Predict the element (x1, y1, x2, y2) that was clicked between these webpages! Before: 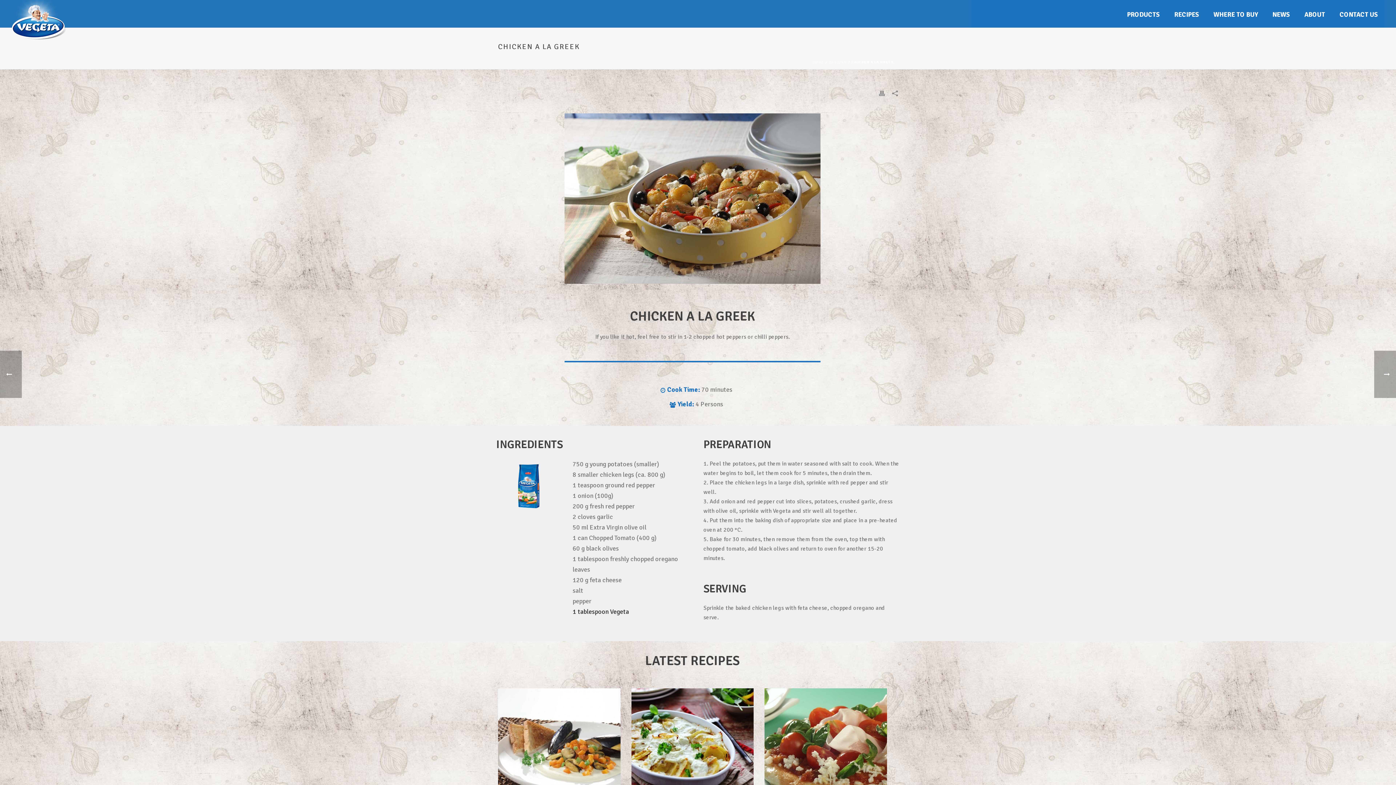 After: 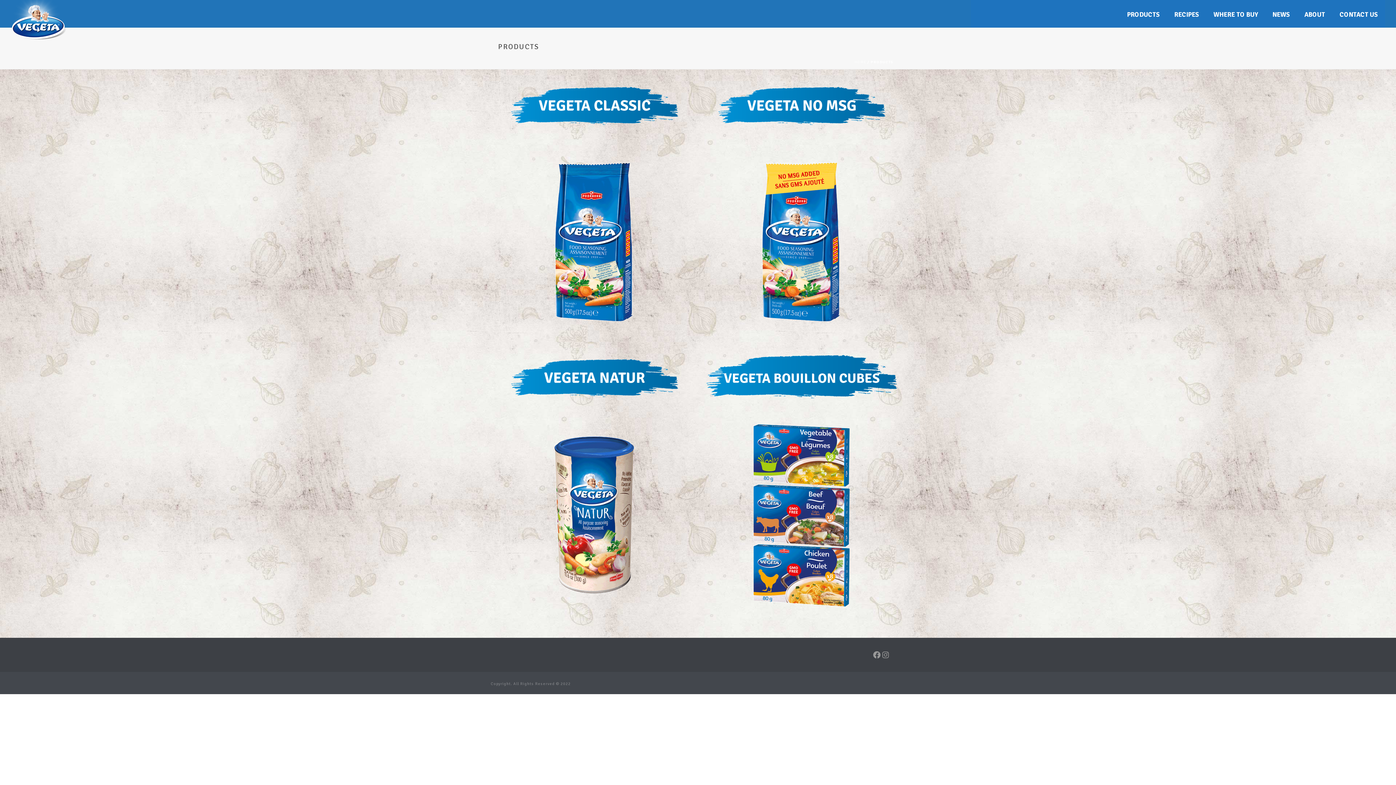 Action: label: PRODUCTS bbox: (1120, 10, 1167, 18)